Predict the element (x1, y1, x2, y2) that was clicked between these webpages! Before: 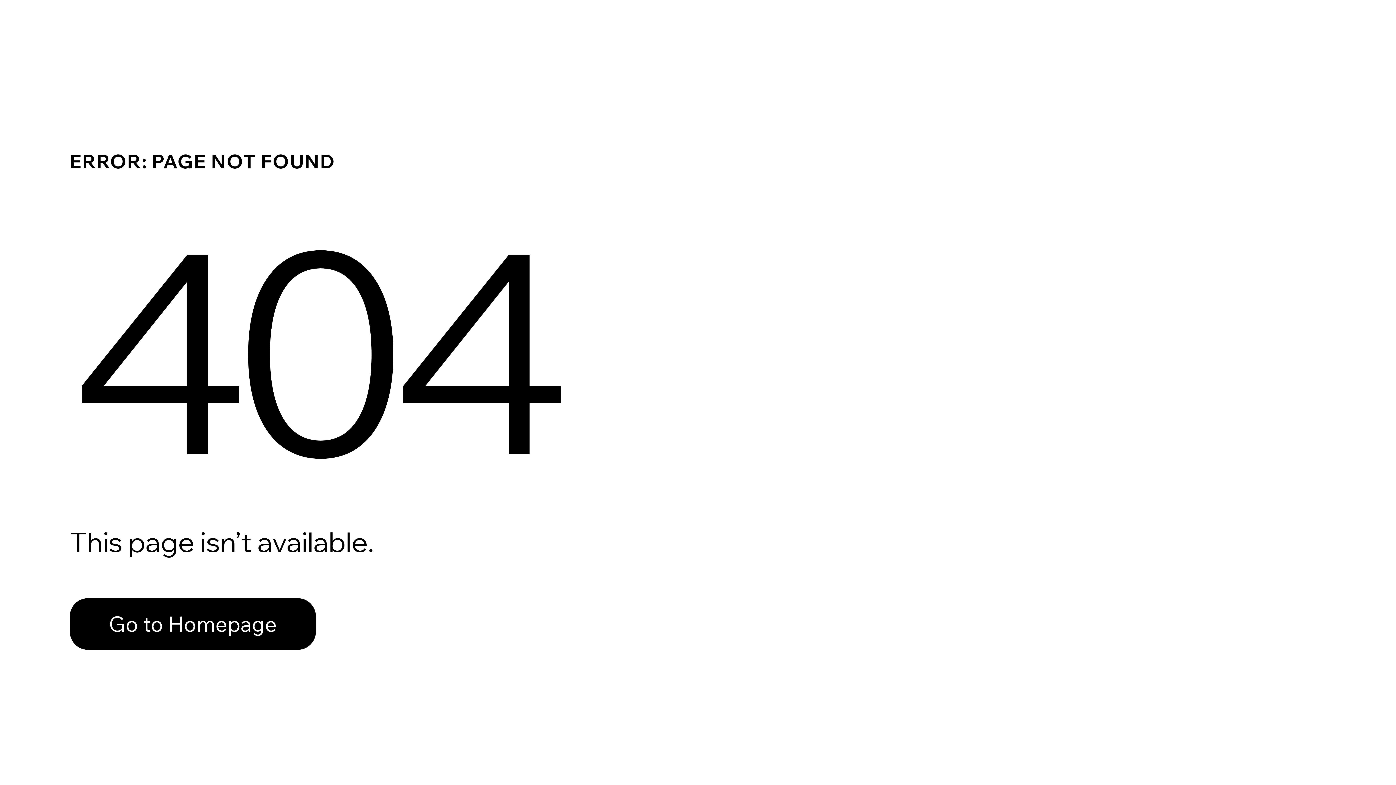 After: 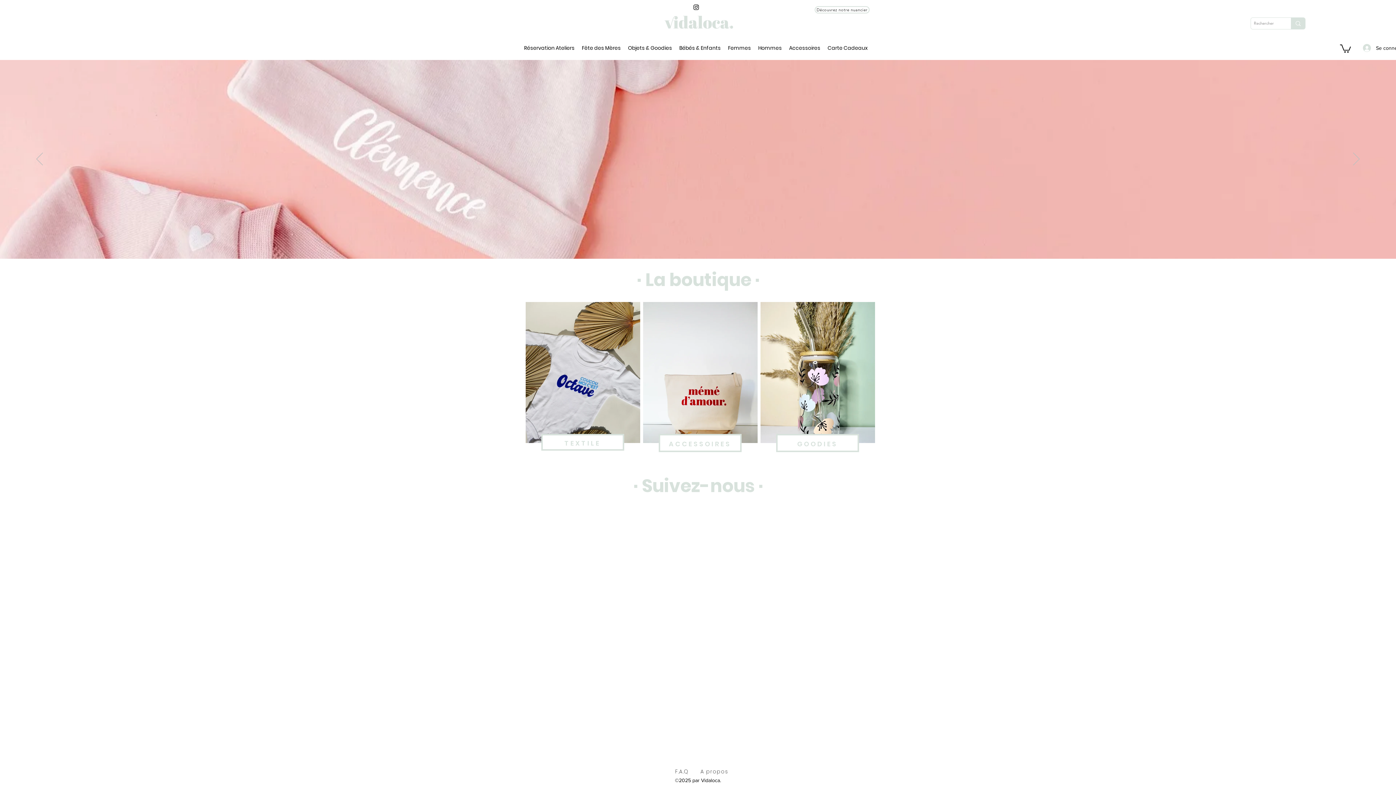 Action: bbox: (69, 582, 768, 659) label: Go to Homepage